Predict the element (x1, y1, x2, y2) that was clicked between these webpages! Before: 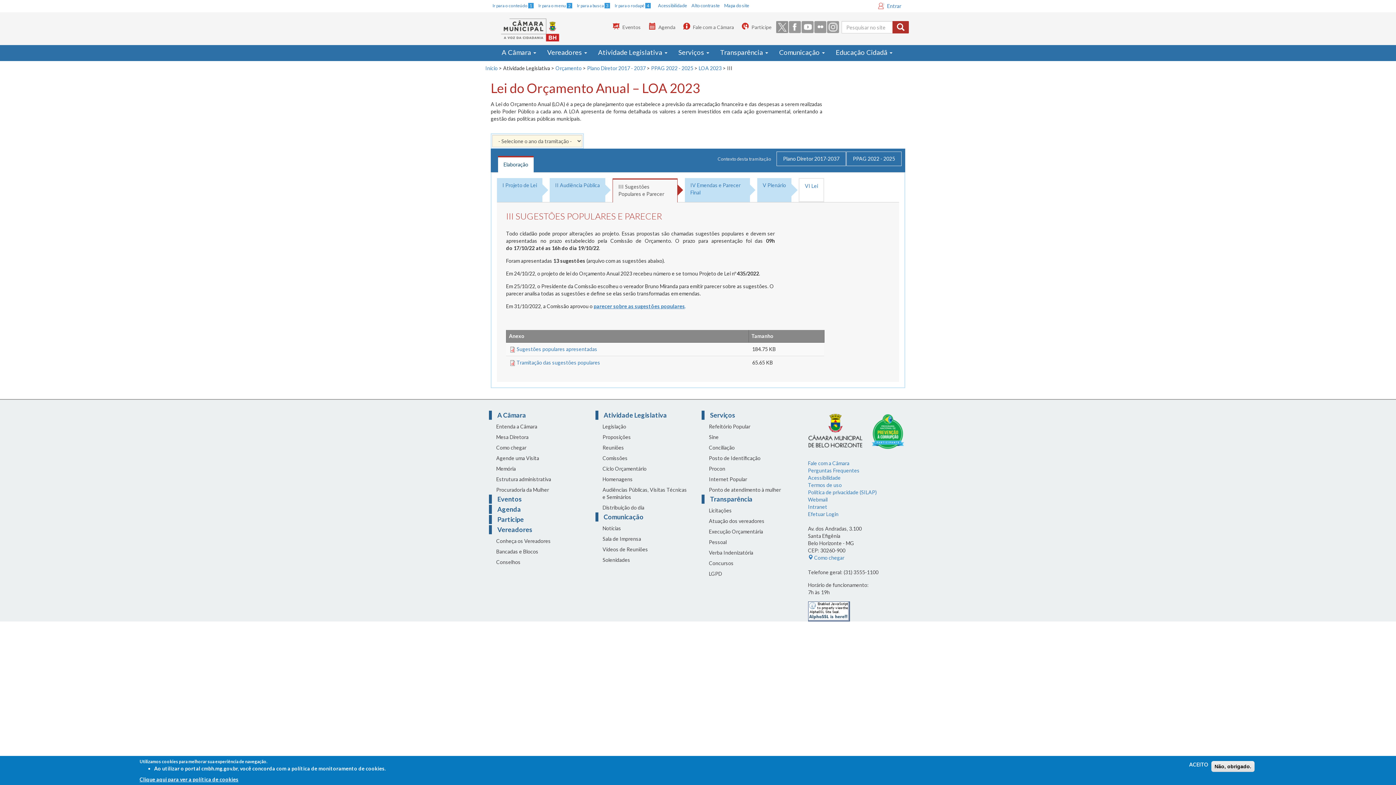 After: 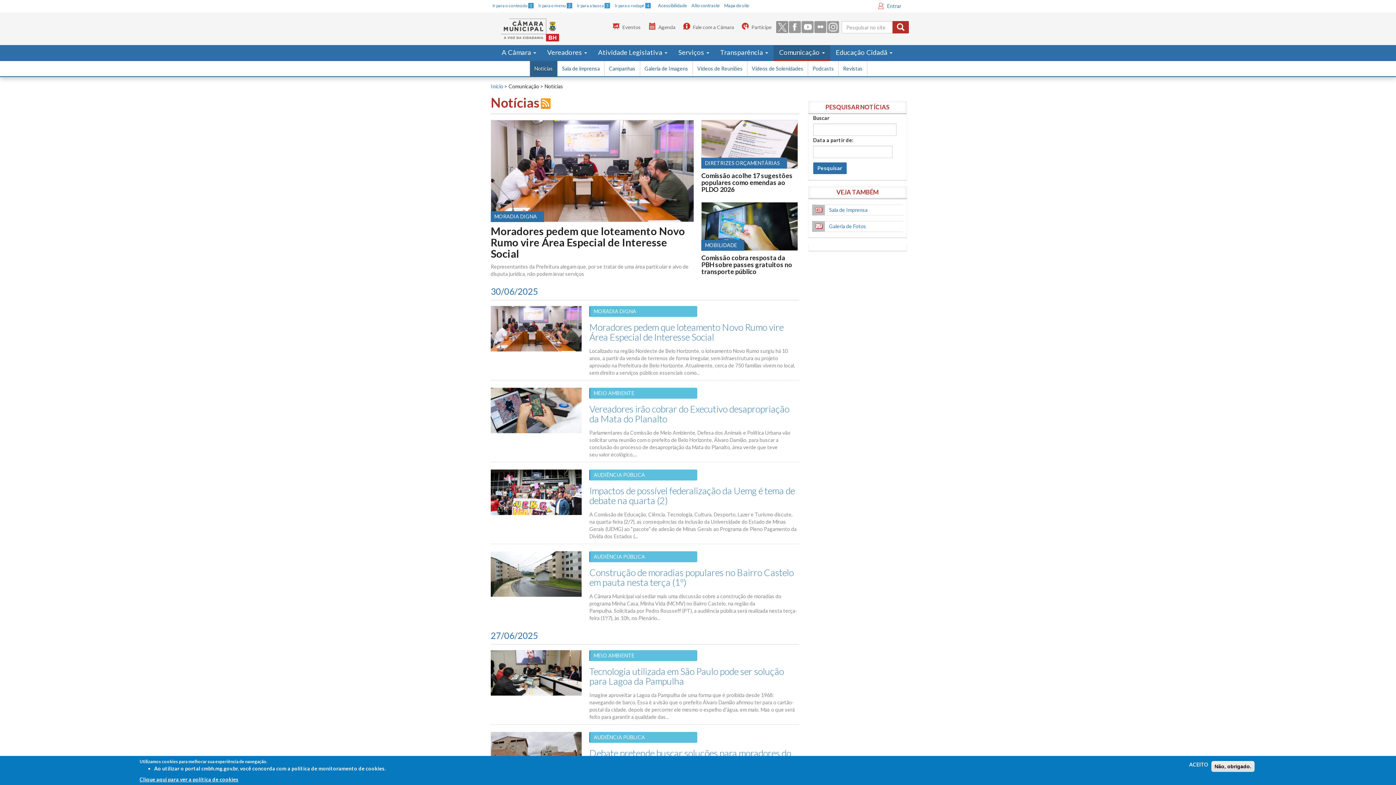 Action: bbox: (595, 522, 694, 533) label: Notícias